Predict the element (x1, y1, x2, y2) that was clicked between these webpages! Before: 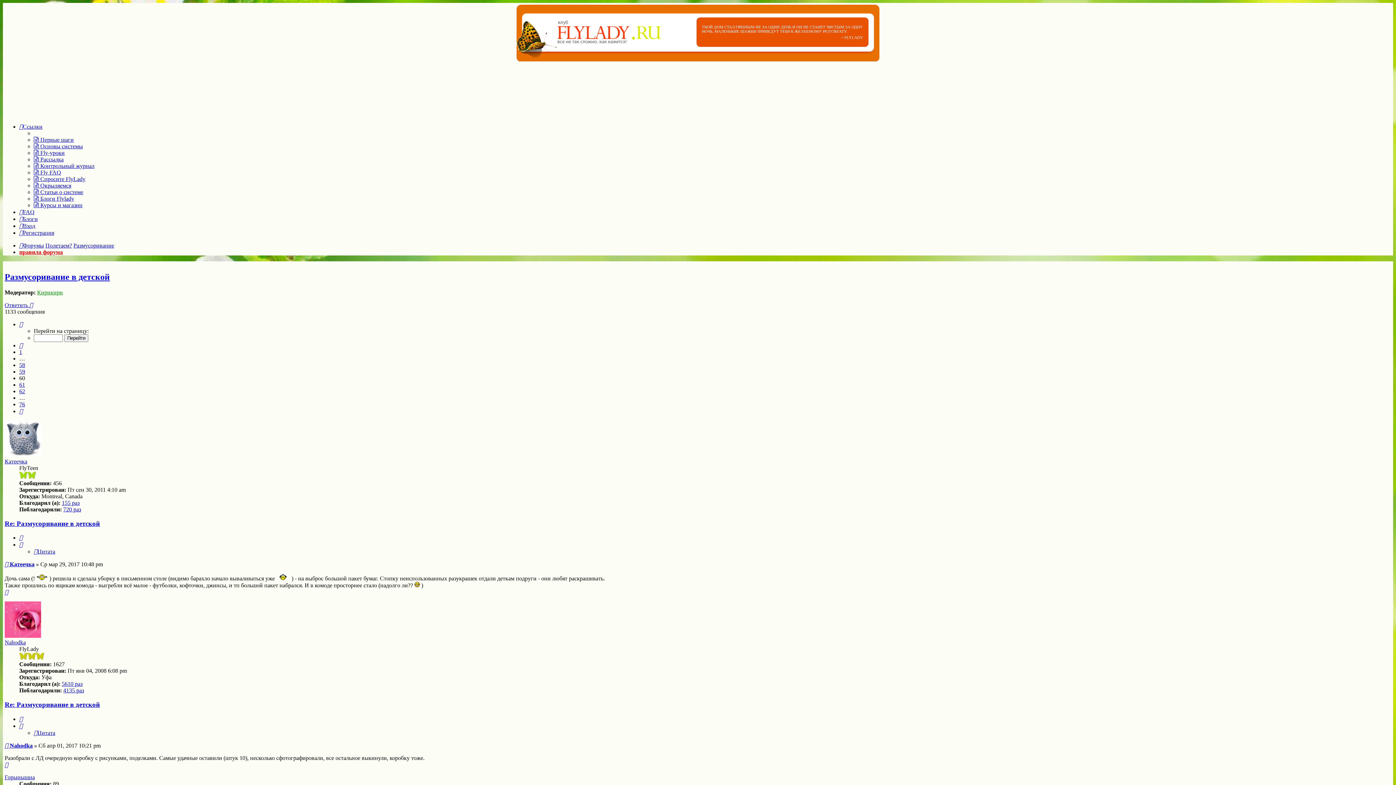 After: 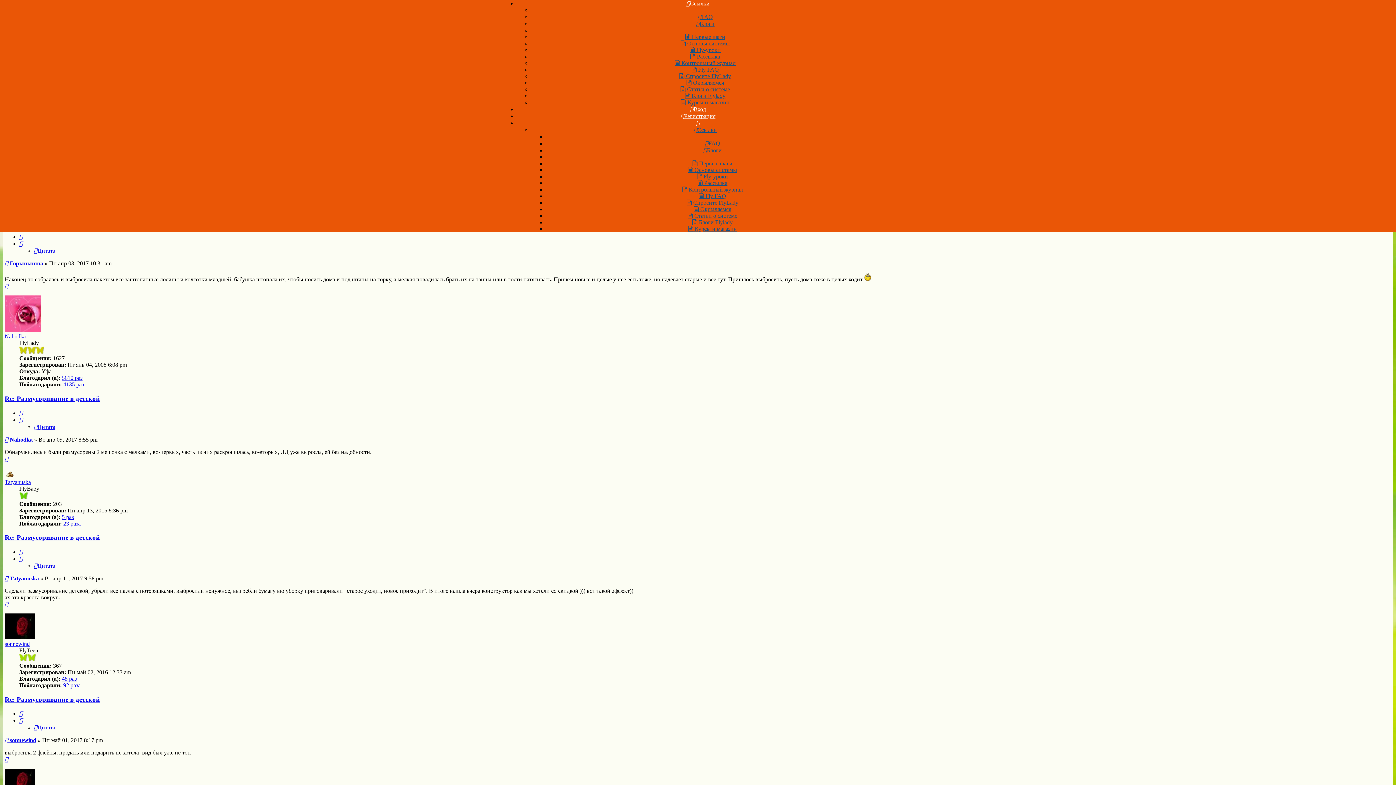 Action: bbox: (4, 742, 9, 748) label: Сообщение
 